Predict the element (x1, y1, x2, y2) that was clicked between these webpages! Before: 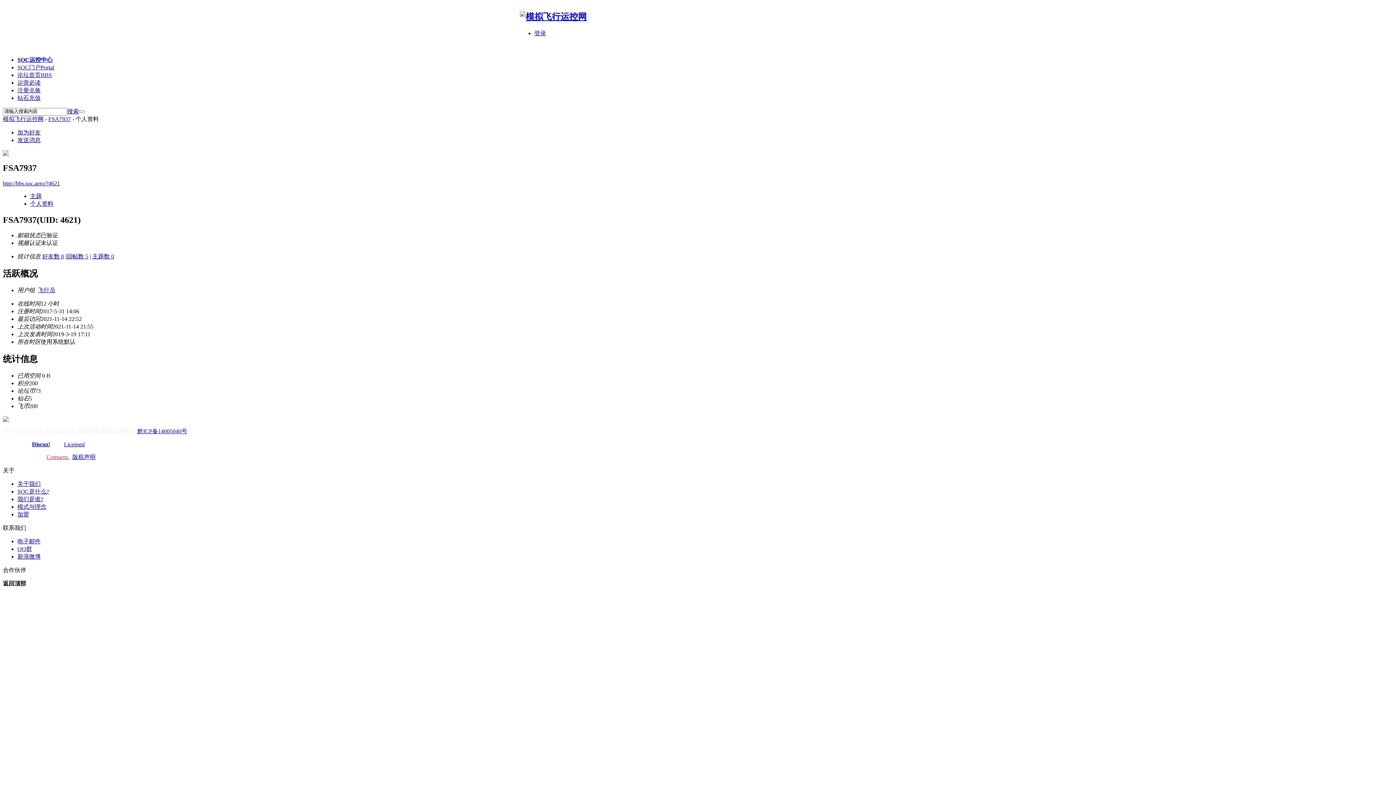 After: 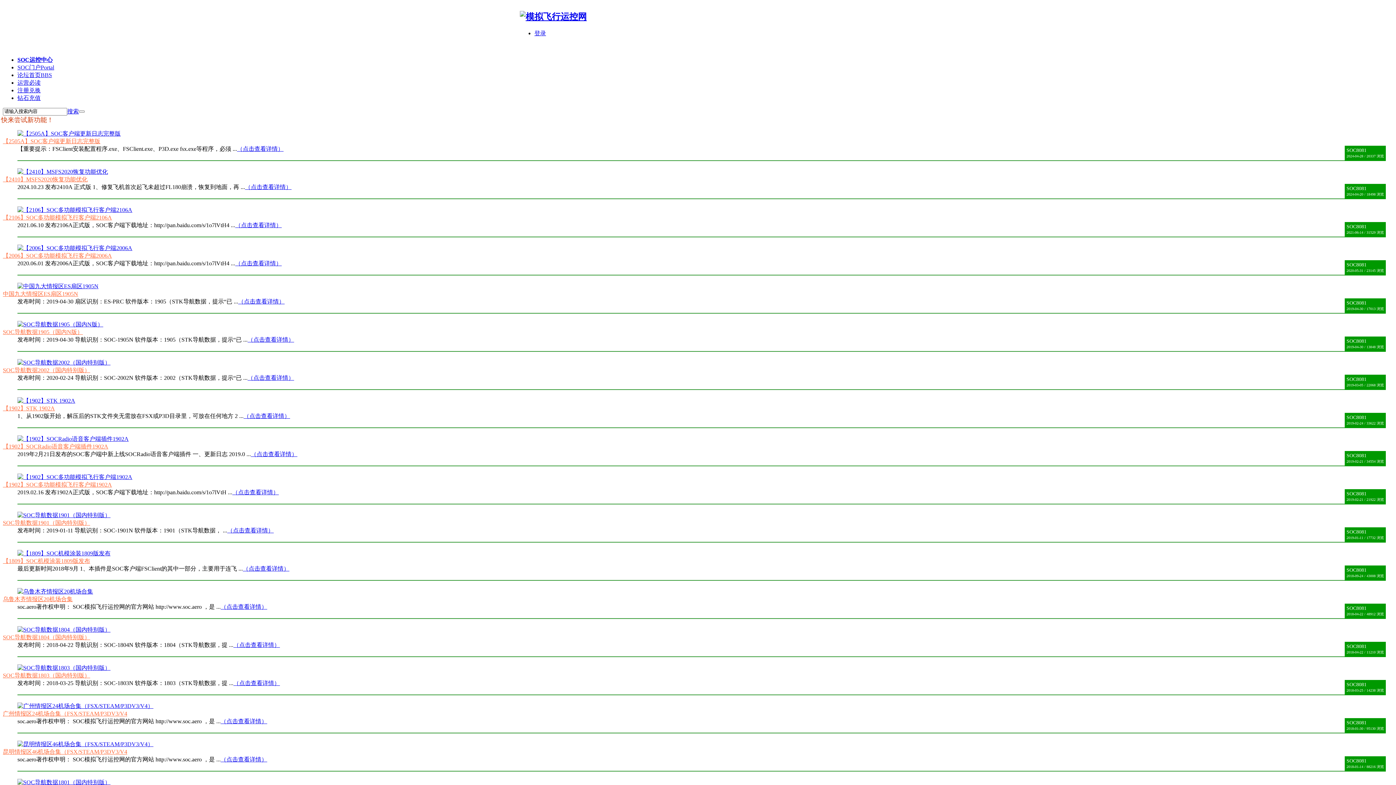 Action: label: 新浪微博 bbox: (17, 553, 40, 560)